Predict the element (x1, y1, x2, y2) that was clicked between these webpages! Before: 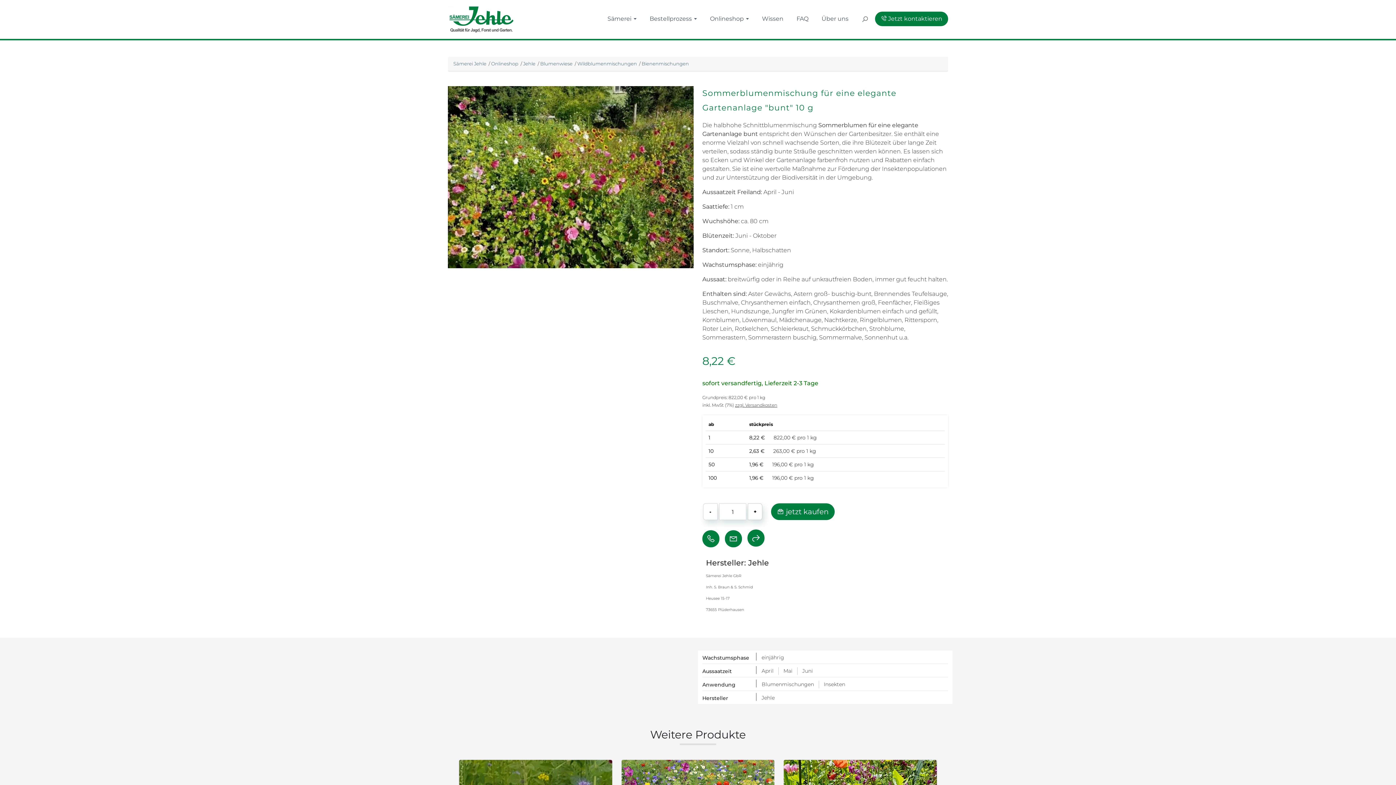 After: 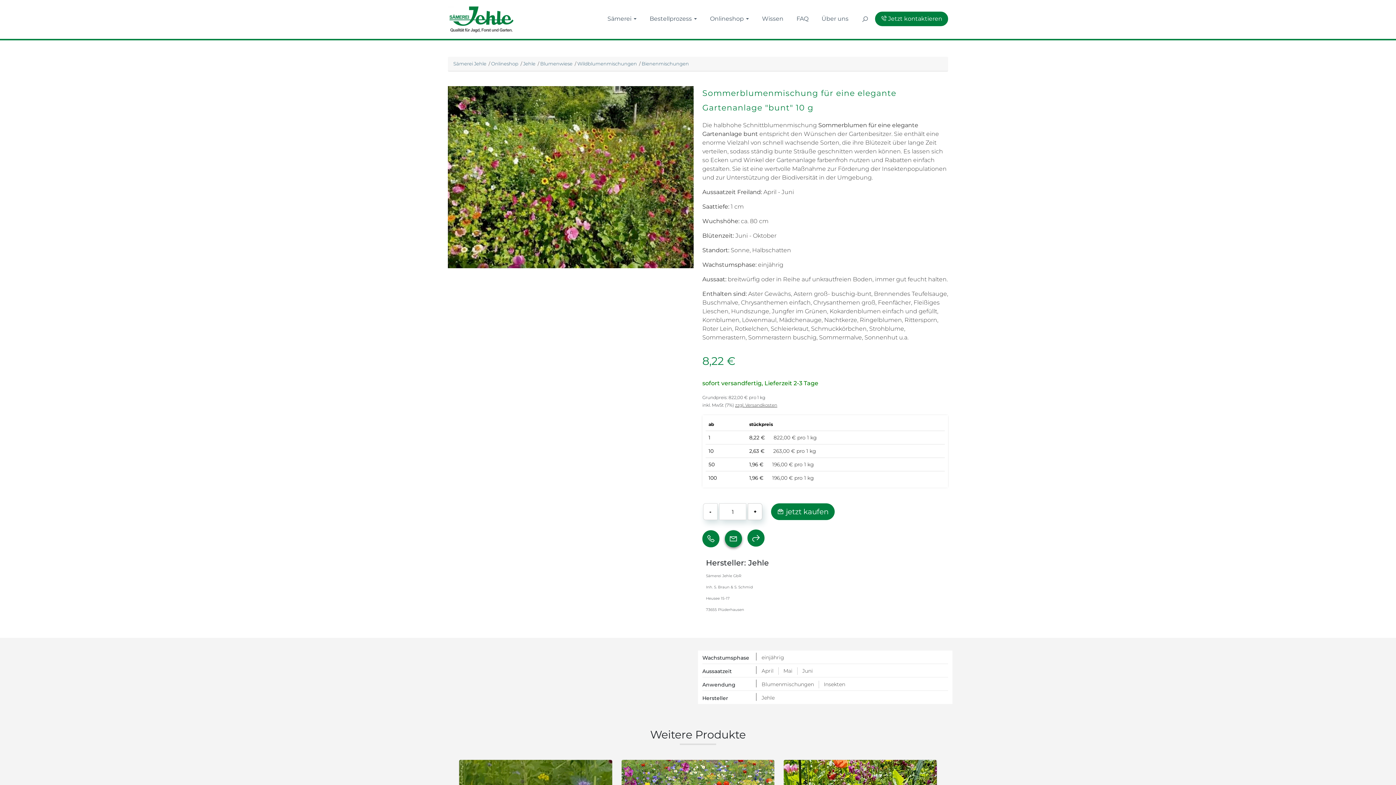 Action: bbox: (725, 530, 742, 547)